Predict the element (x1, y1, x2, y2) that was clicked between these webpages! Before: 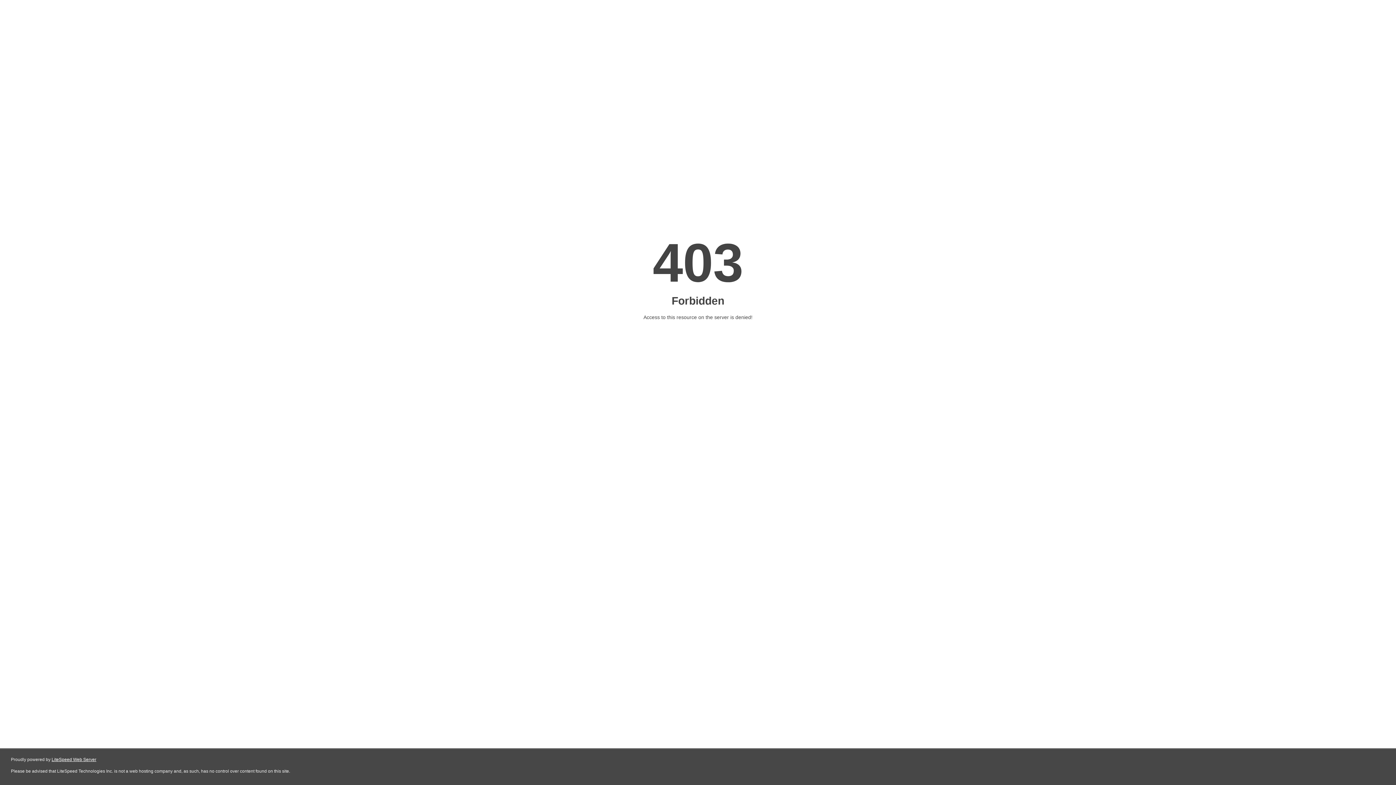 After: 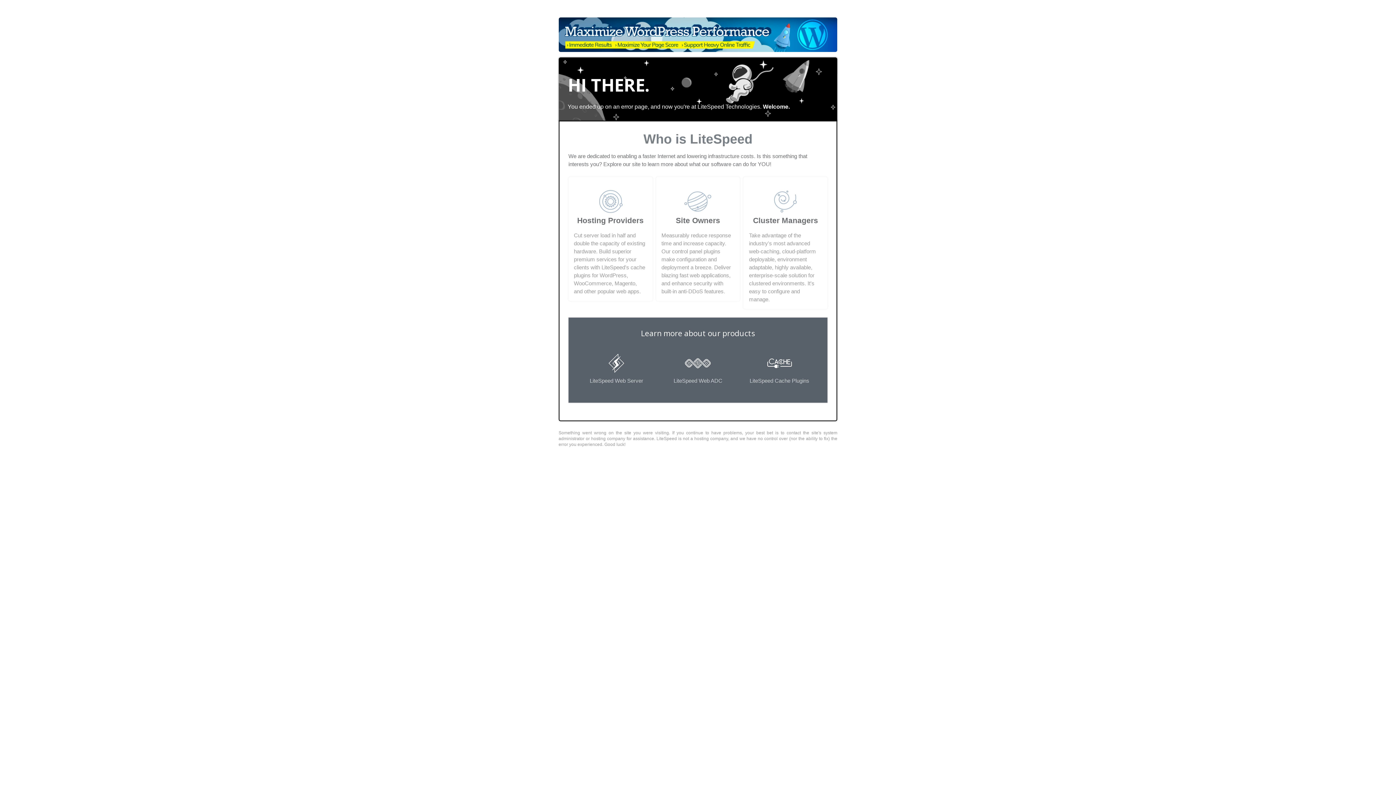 Action: label: LiteSpeed Web Server bbox: (51, 757, 96, 762)